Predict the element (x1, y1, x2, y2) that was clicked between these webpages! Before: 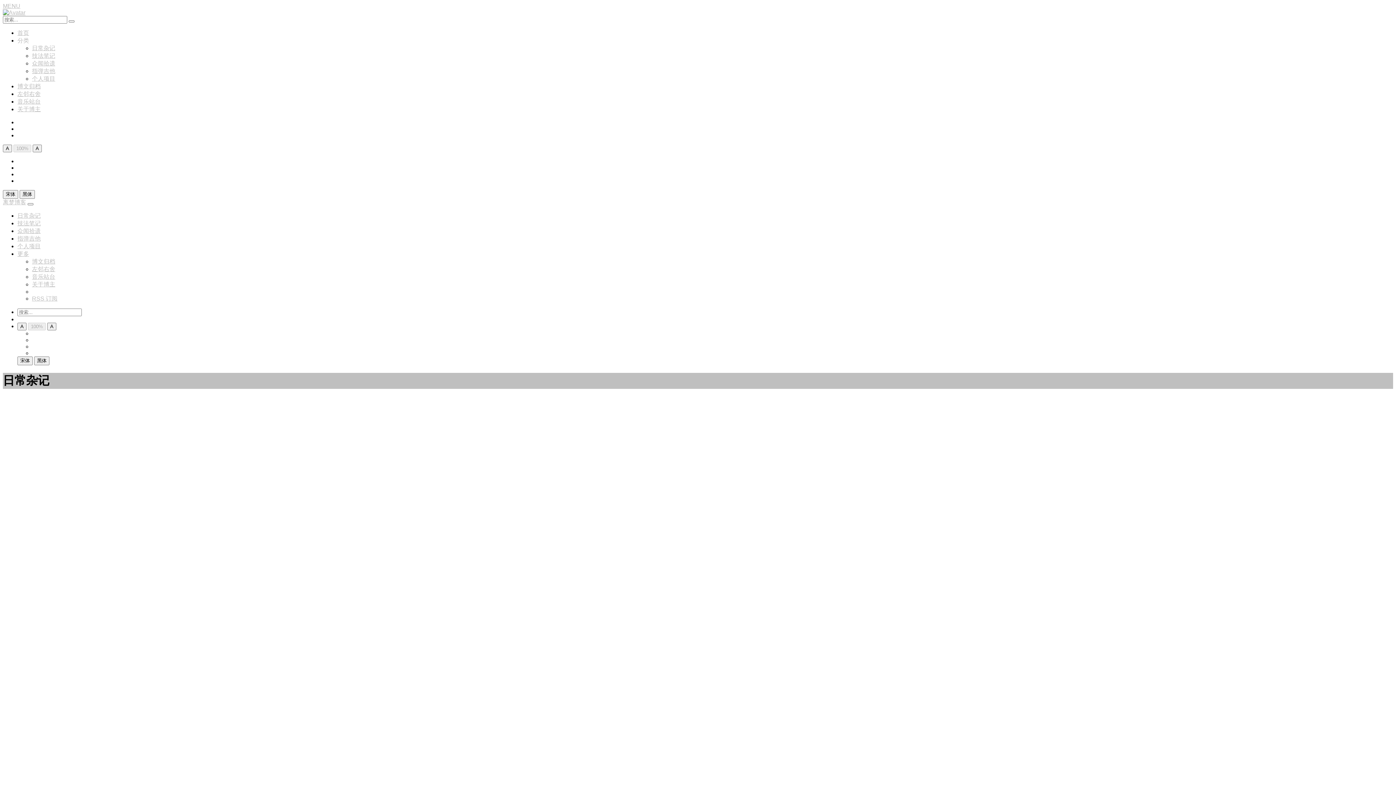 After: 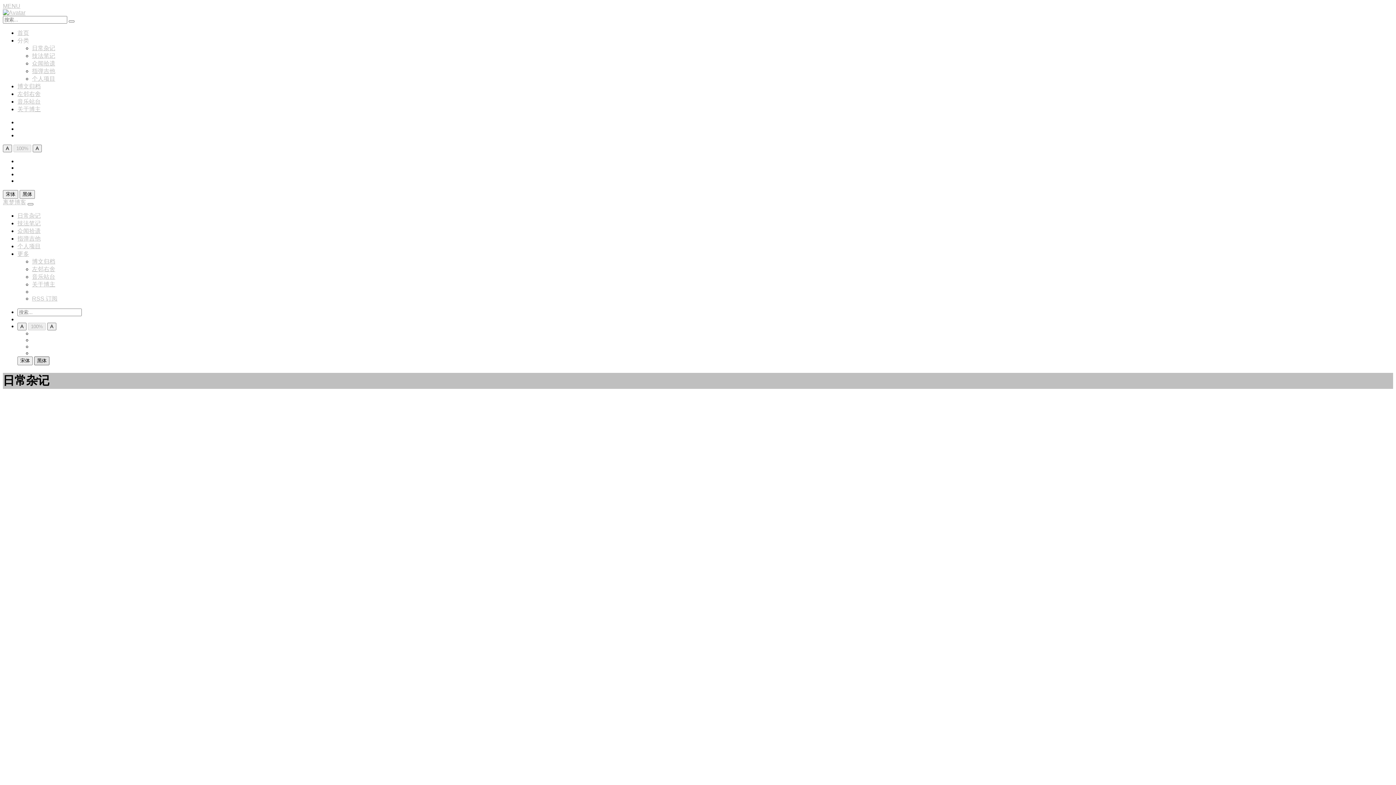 Action: label: 黑体 bbox: (34, 356, 49, 365)